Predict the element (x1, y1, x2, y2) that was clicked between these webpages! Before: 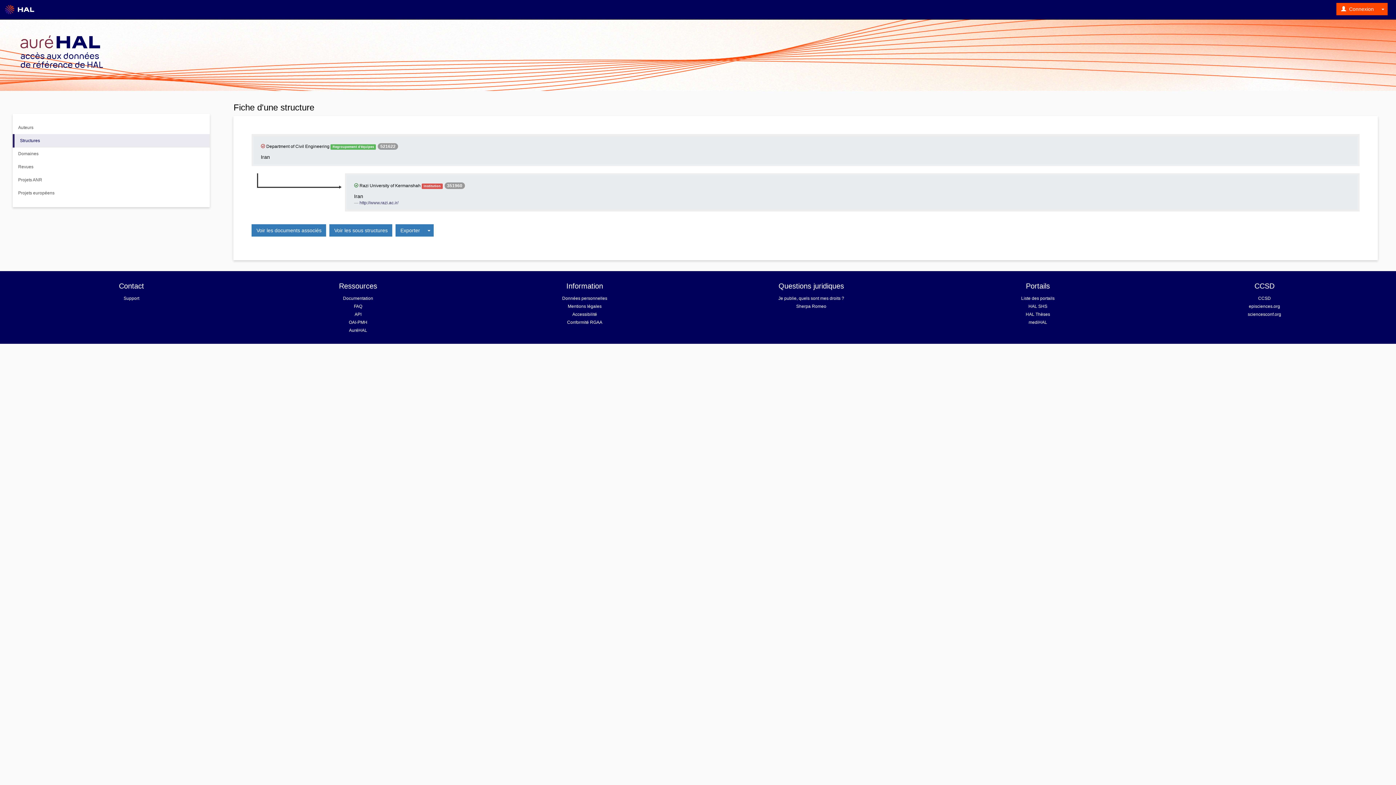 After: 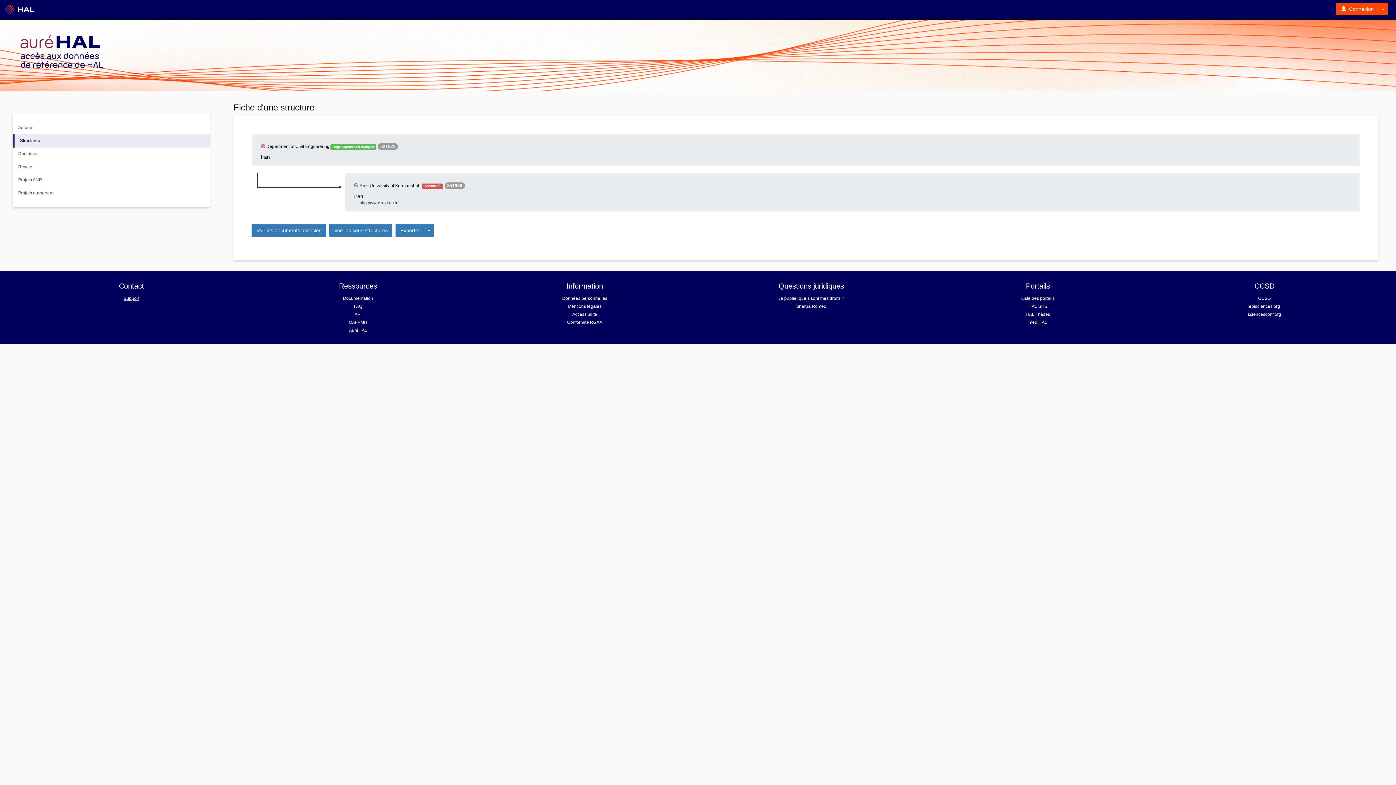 Action: label: Support bbox: (123, 296, 139, 301)